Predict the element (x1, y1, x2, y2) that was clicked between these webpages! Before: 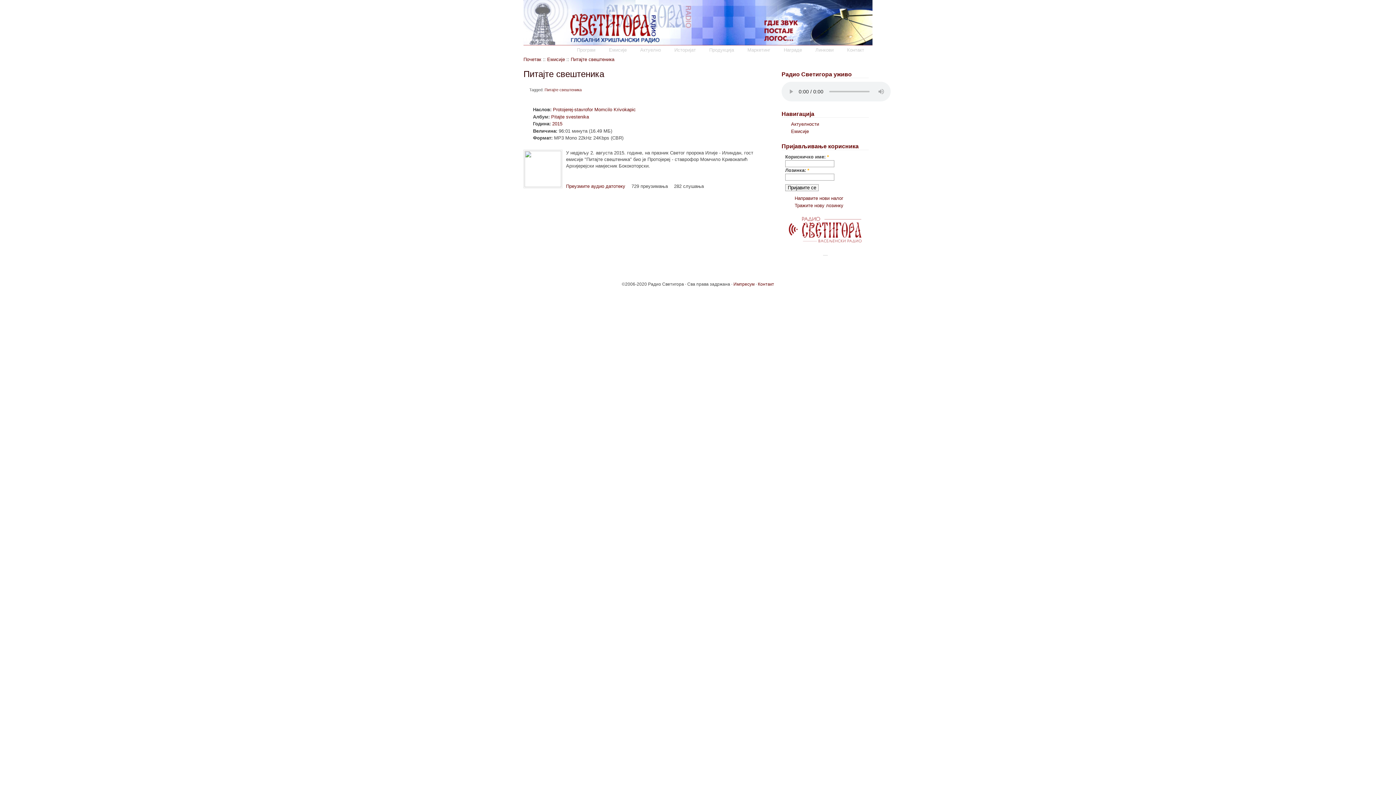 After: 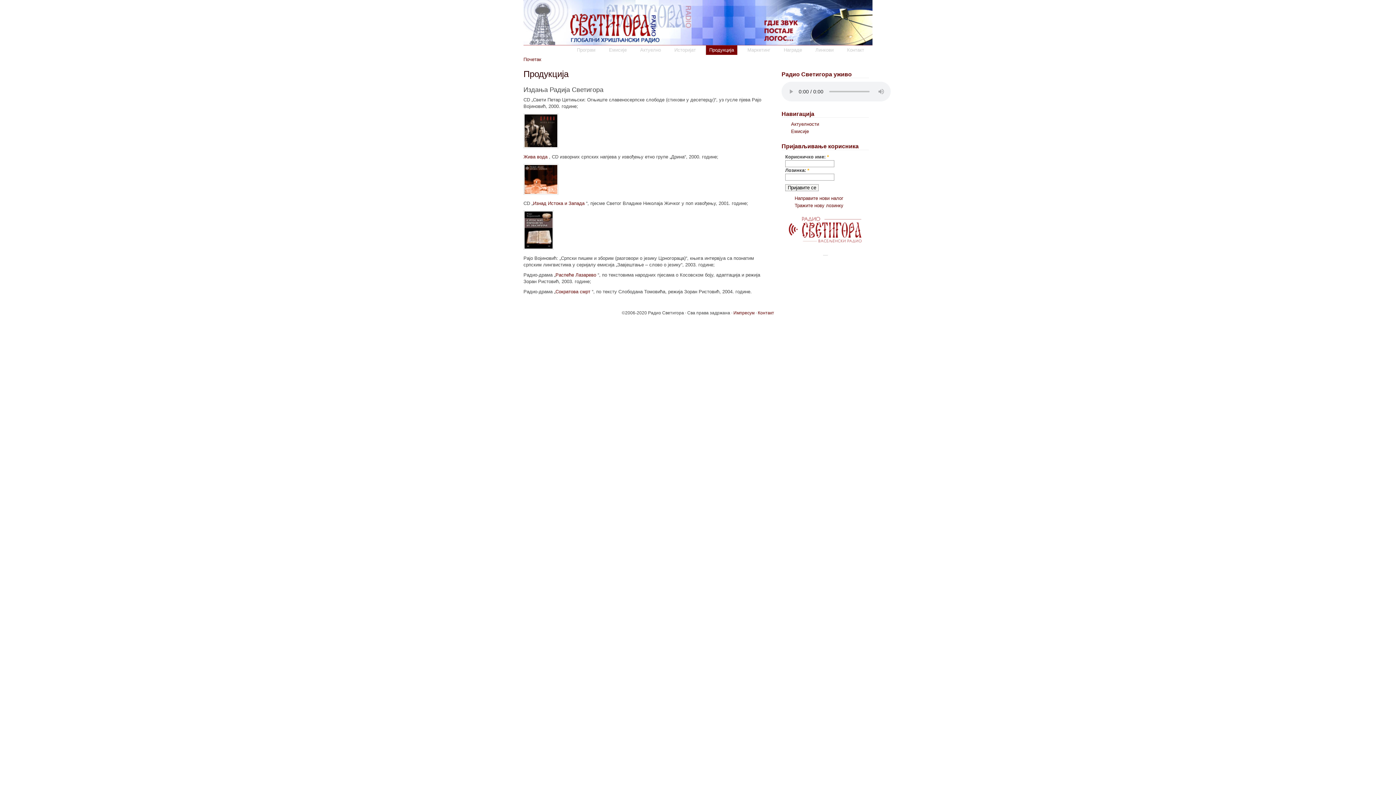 Action: label: Продукција bbox: (705, 45, 737, 54)